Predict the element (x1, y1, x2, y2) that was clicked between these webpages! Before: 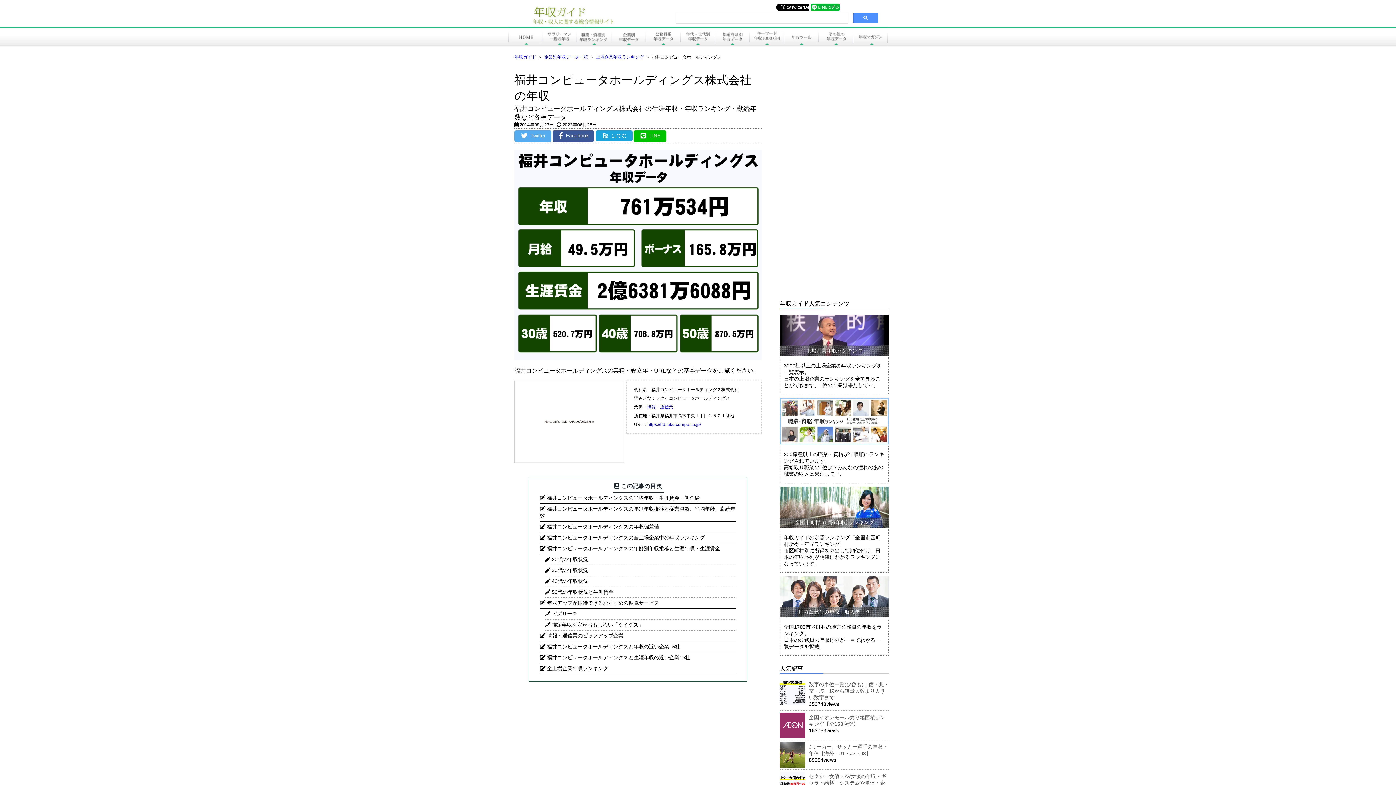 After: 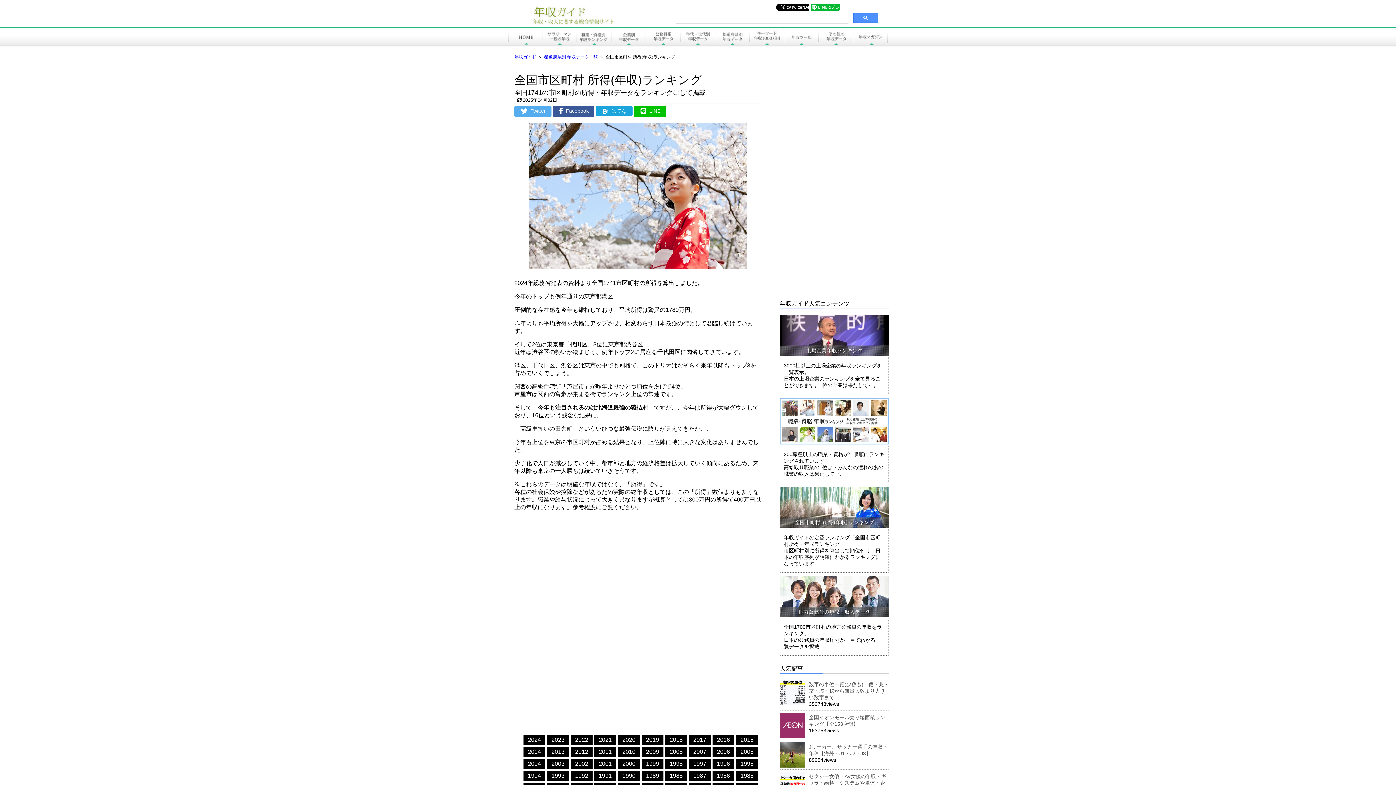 Action: bbox: (780, 522, 889, 528)